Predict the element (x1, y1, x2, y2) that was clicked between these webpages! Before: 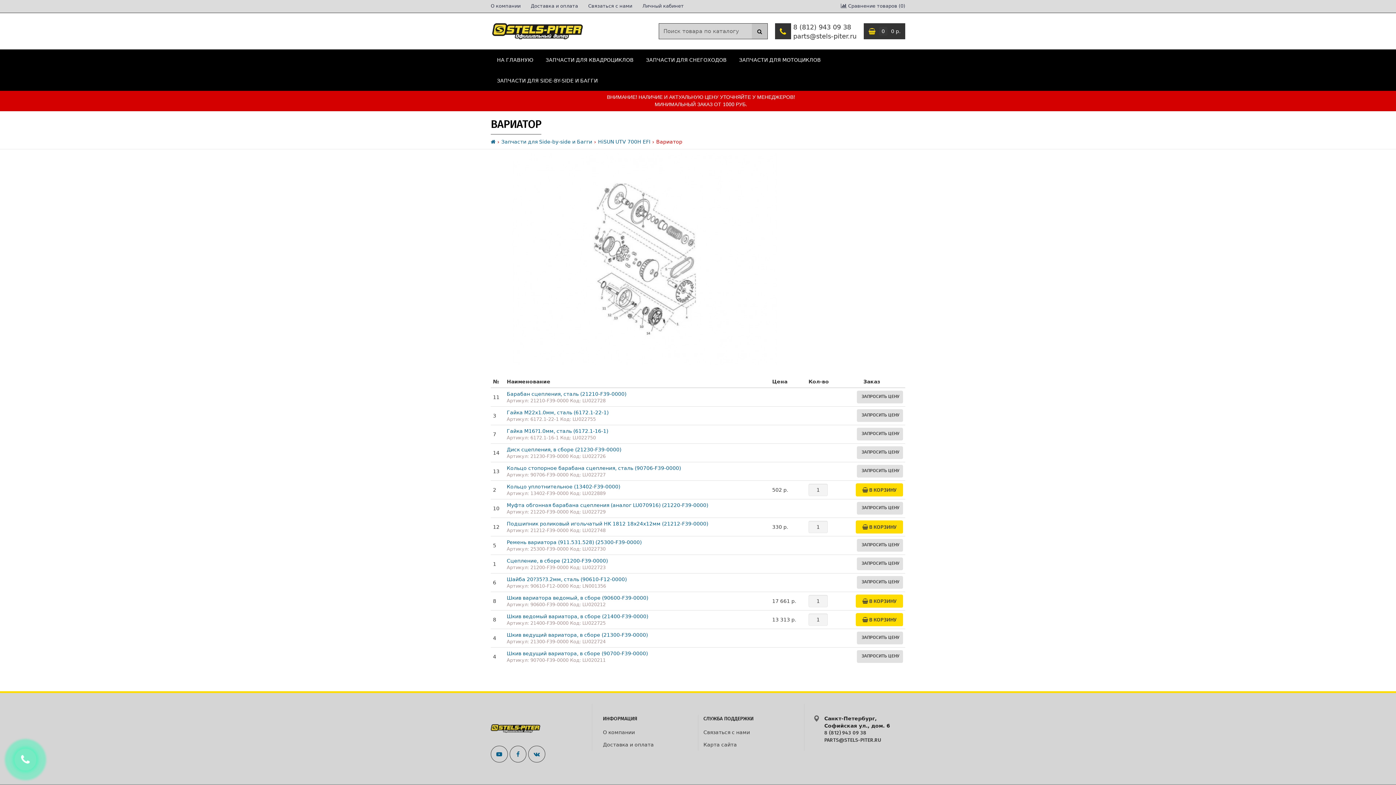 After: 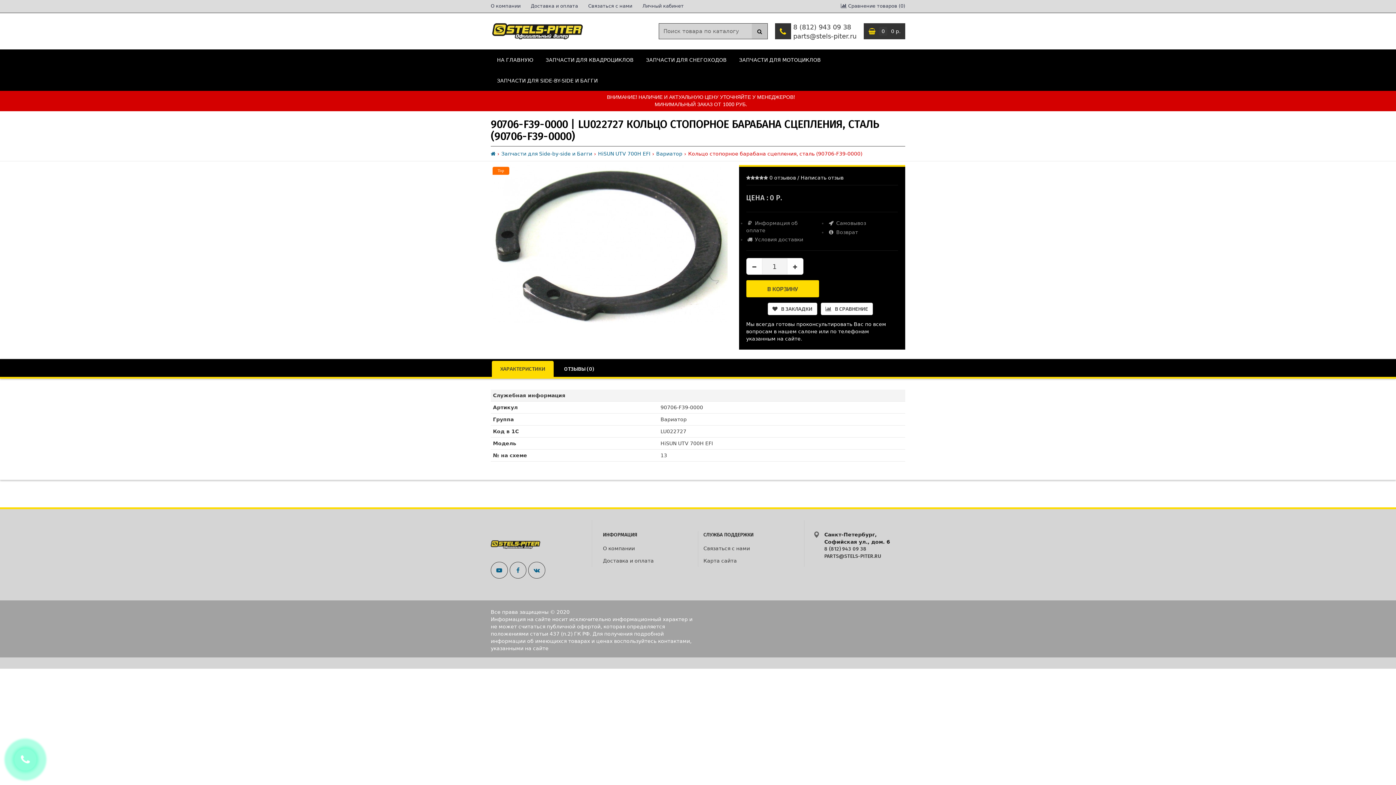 Action: bbox: (506, 465, 681, 471) label: Кольцо стопорное барабана сцепления, сталь (90706-F39-0000)